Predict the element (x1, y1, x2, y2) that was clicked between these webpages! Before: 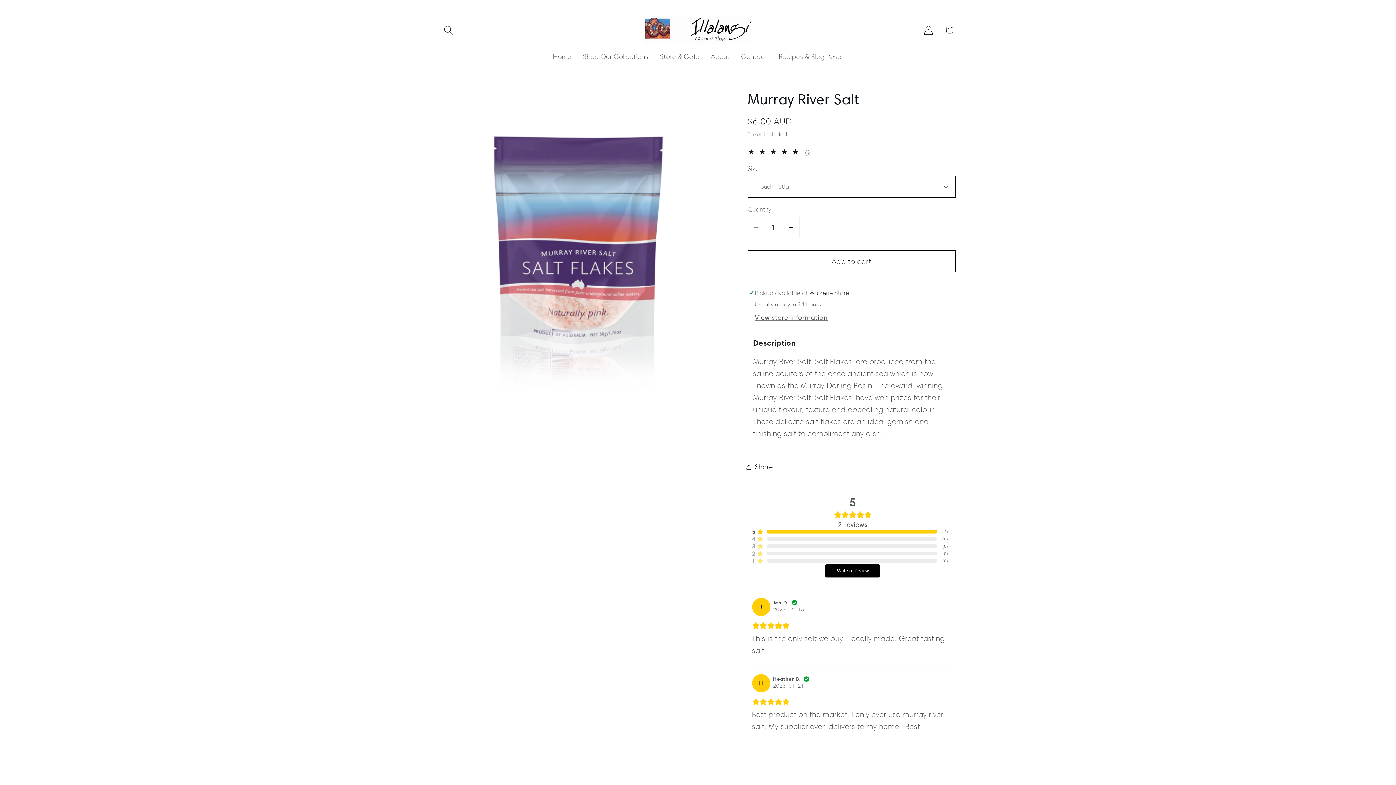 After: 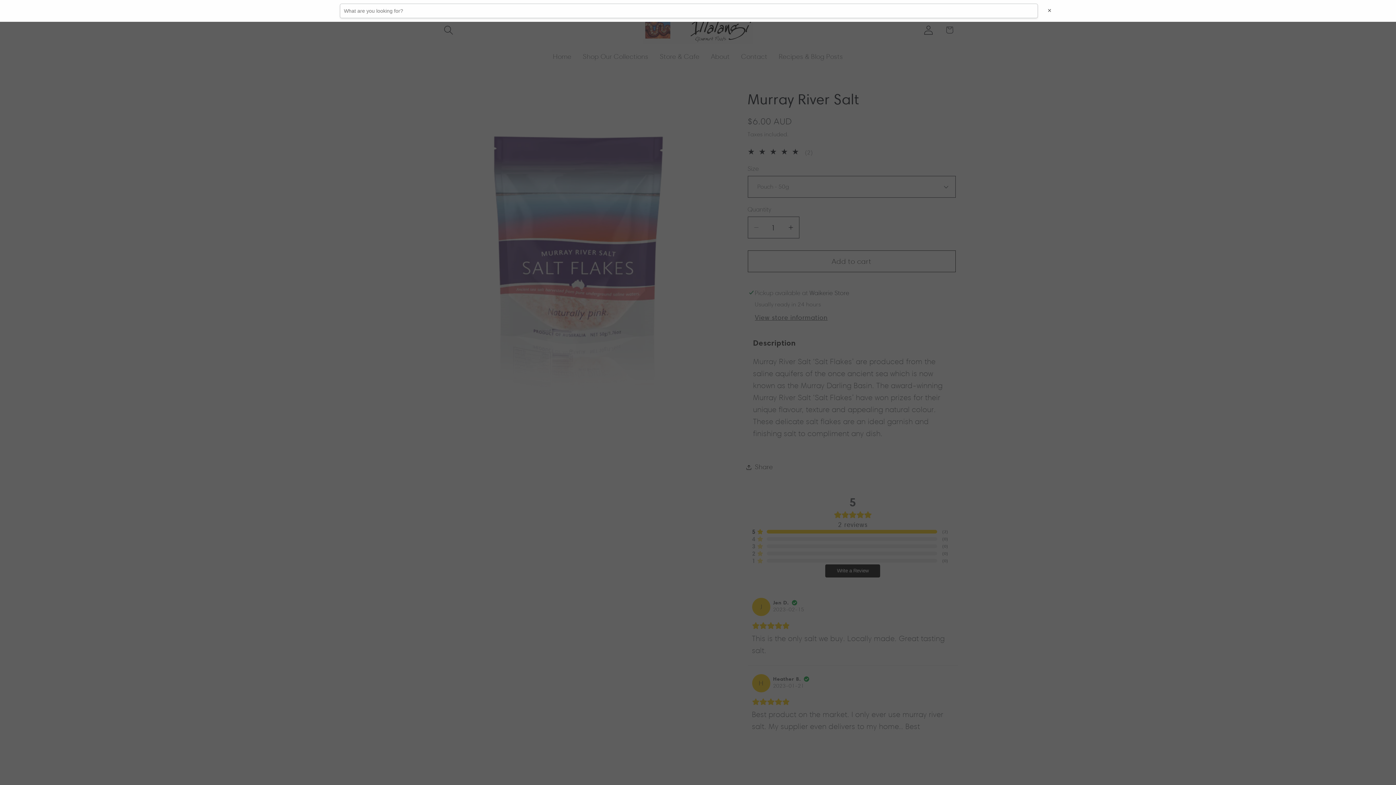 Action: bbox: (438, 19, 458, 40) label: Search